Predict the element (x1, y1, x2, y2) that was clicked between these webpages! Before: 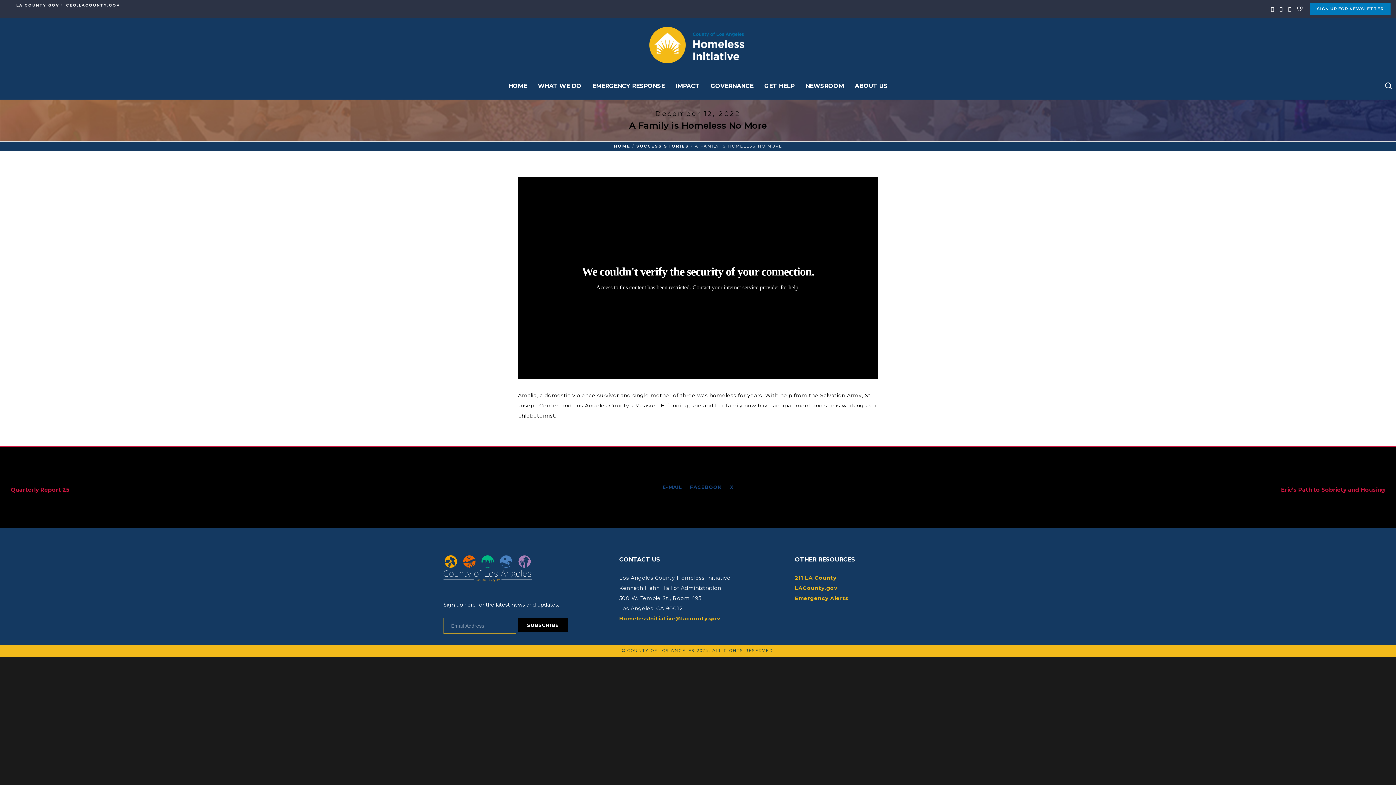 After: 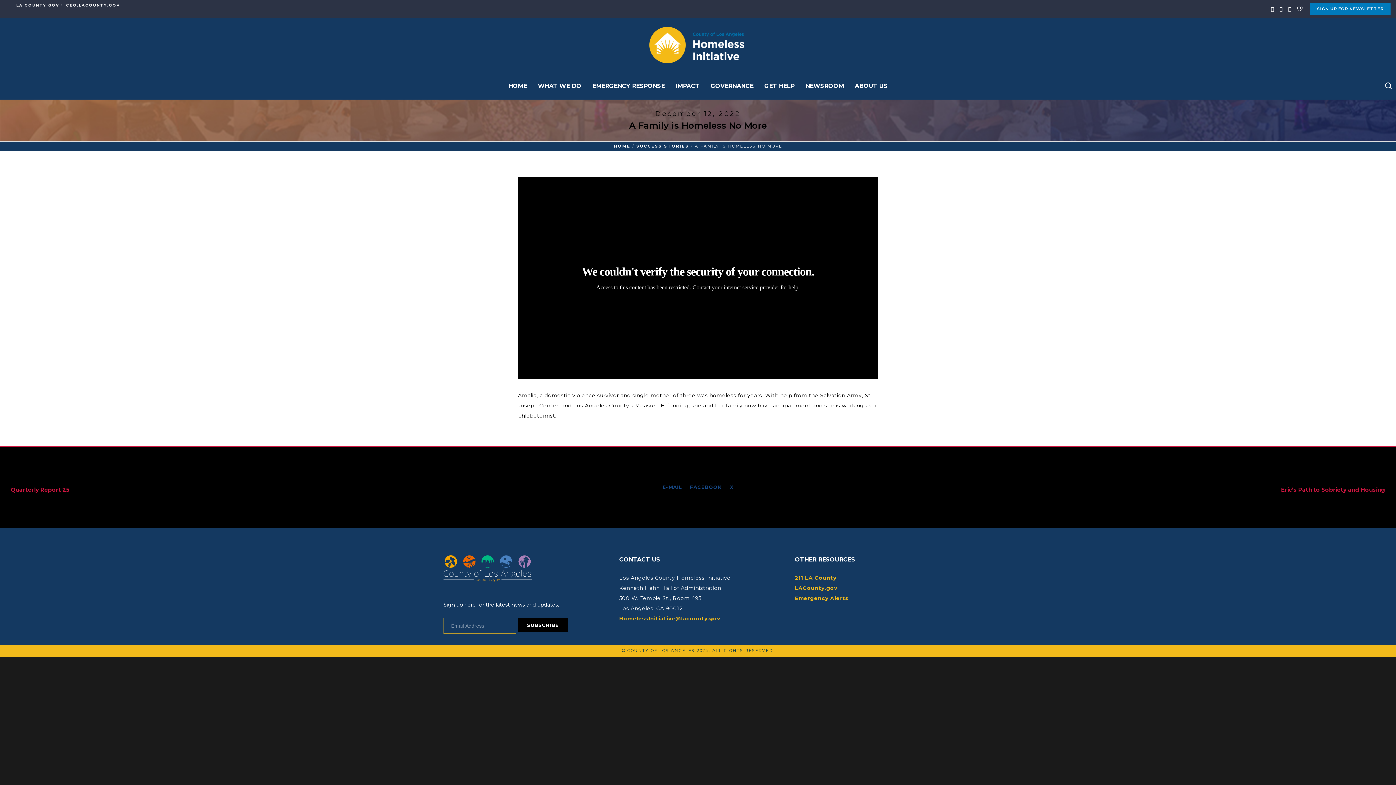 Action: label: HomelessInitiative@lacounty.gov bbox: (619, 615, 720, 622)